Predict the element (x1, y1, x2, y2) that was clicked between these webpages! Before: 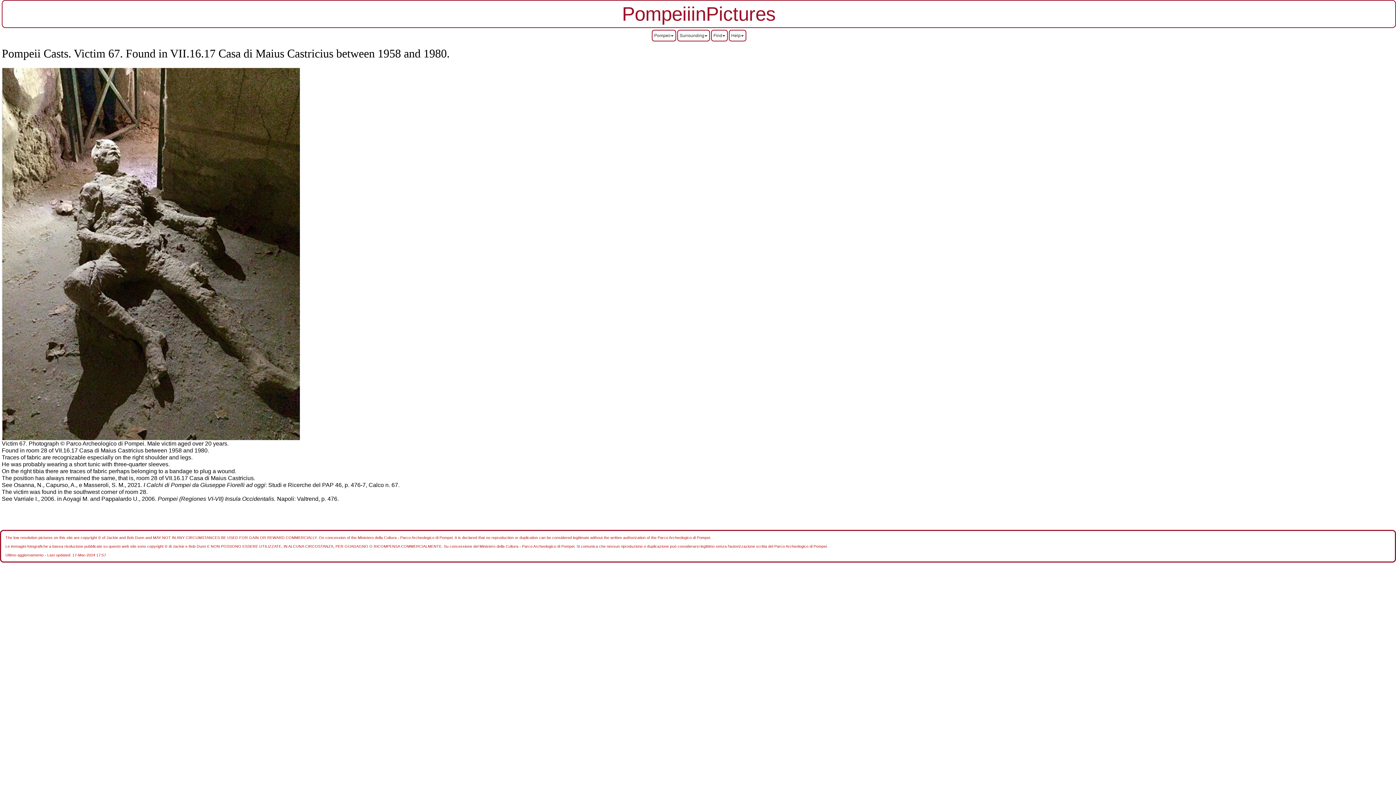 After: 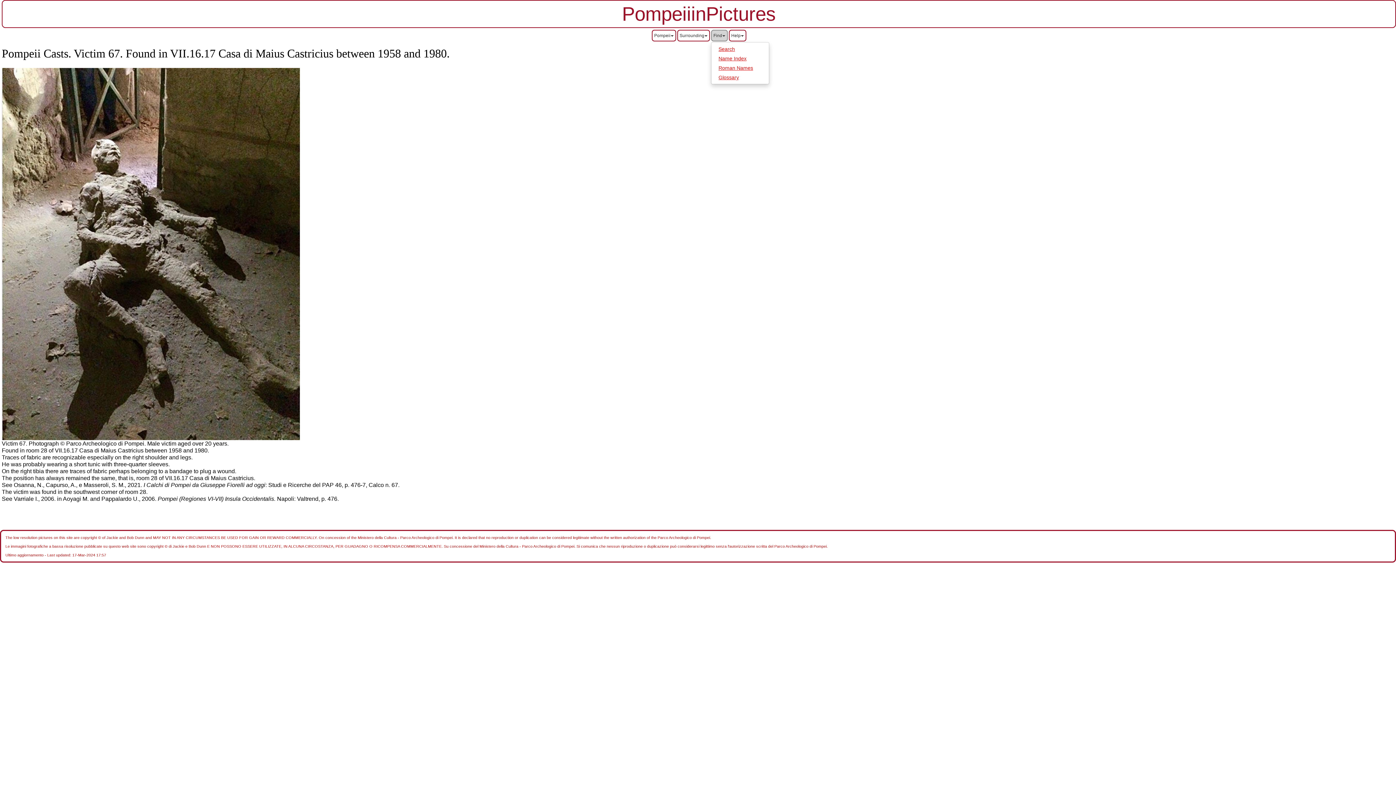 Action: label: Find bbox: (711, 29, 727, 41)